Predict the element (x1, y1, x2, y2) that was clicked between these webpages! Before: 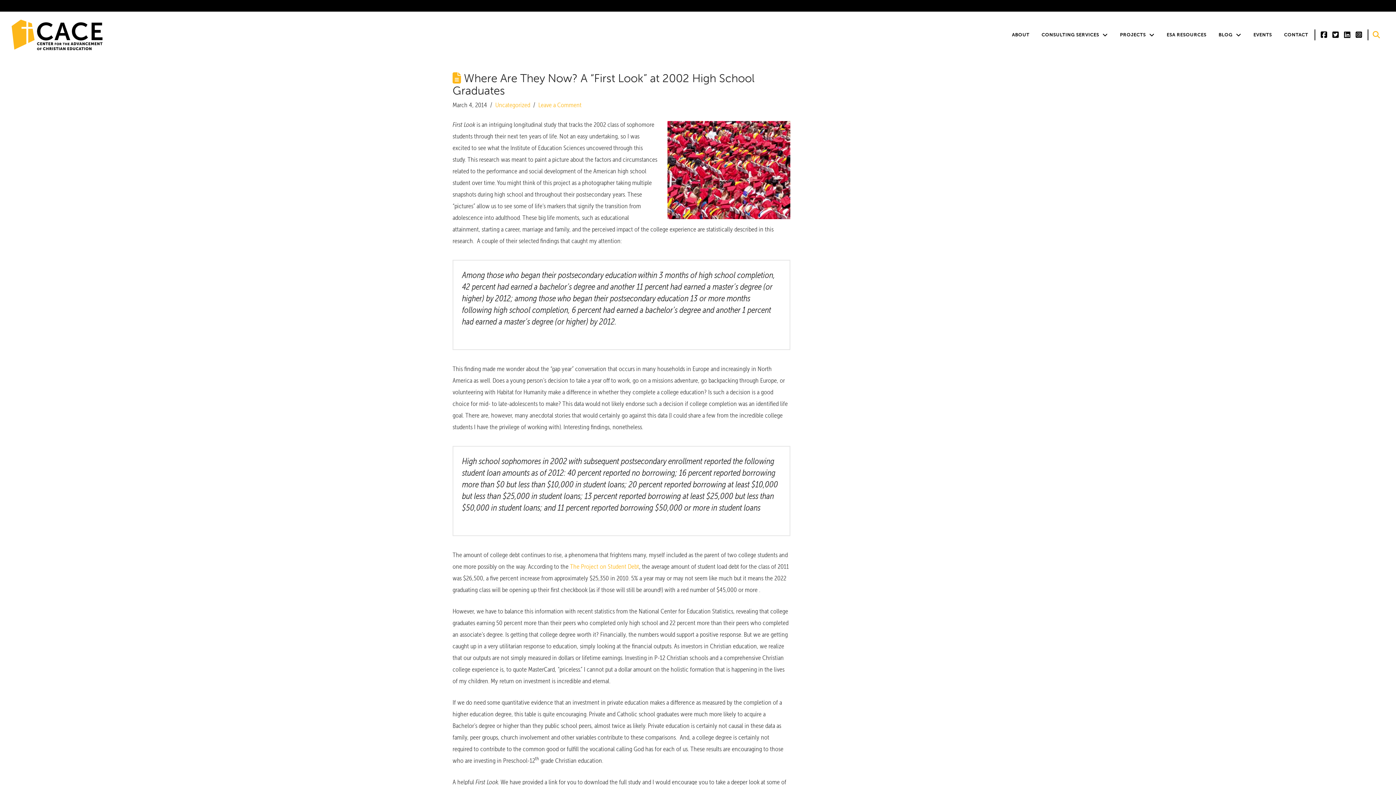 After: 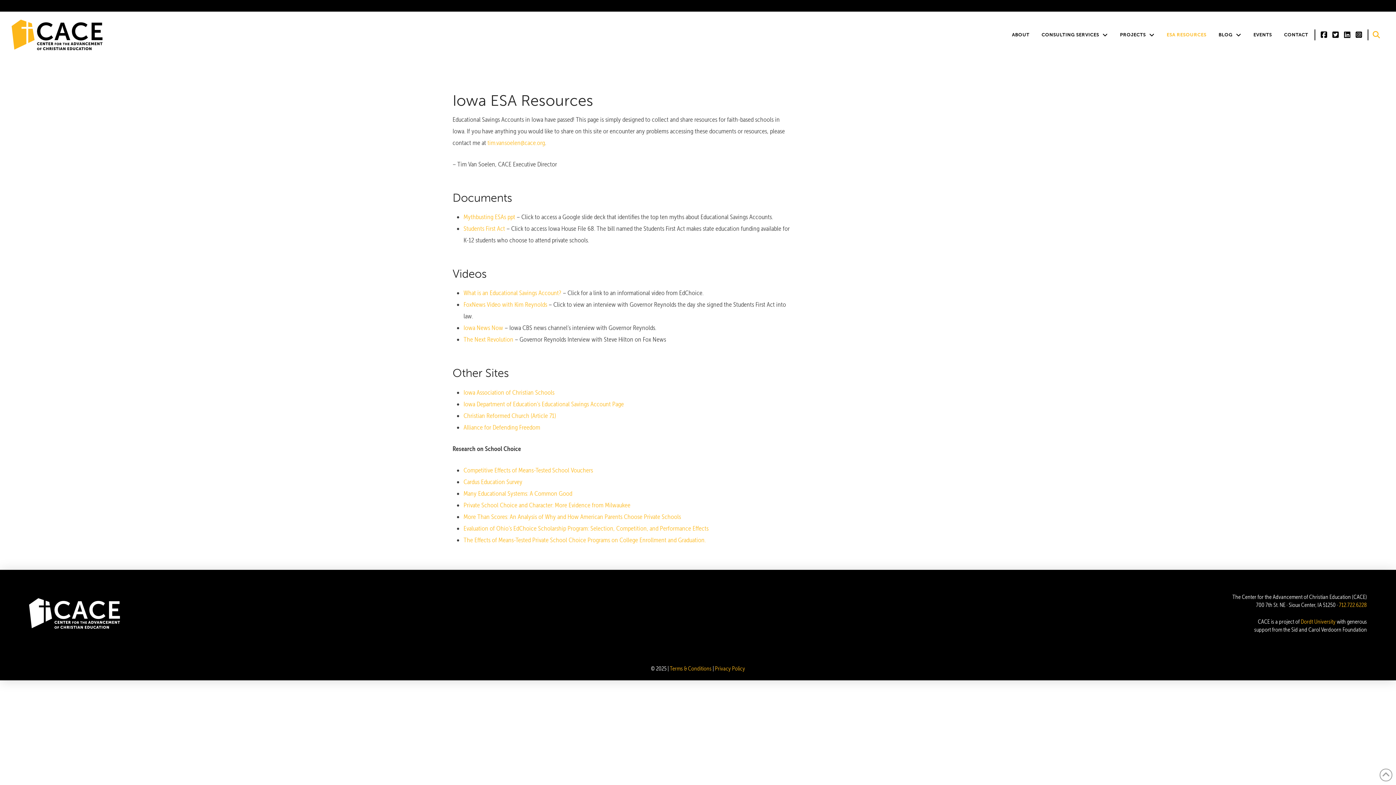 Action: label: ESA RESOURCES bbox: (1160, 11, 1212, 58)